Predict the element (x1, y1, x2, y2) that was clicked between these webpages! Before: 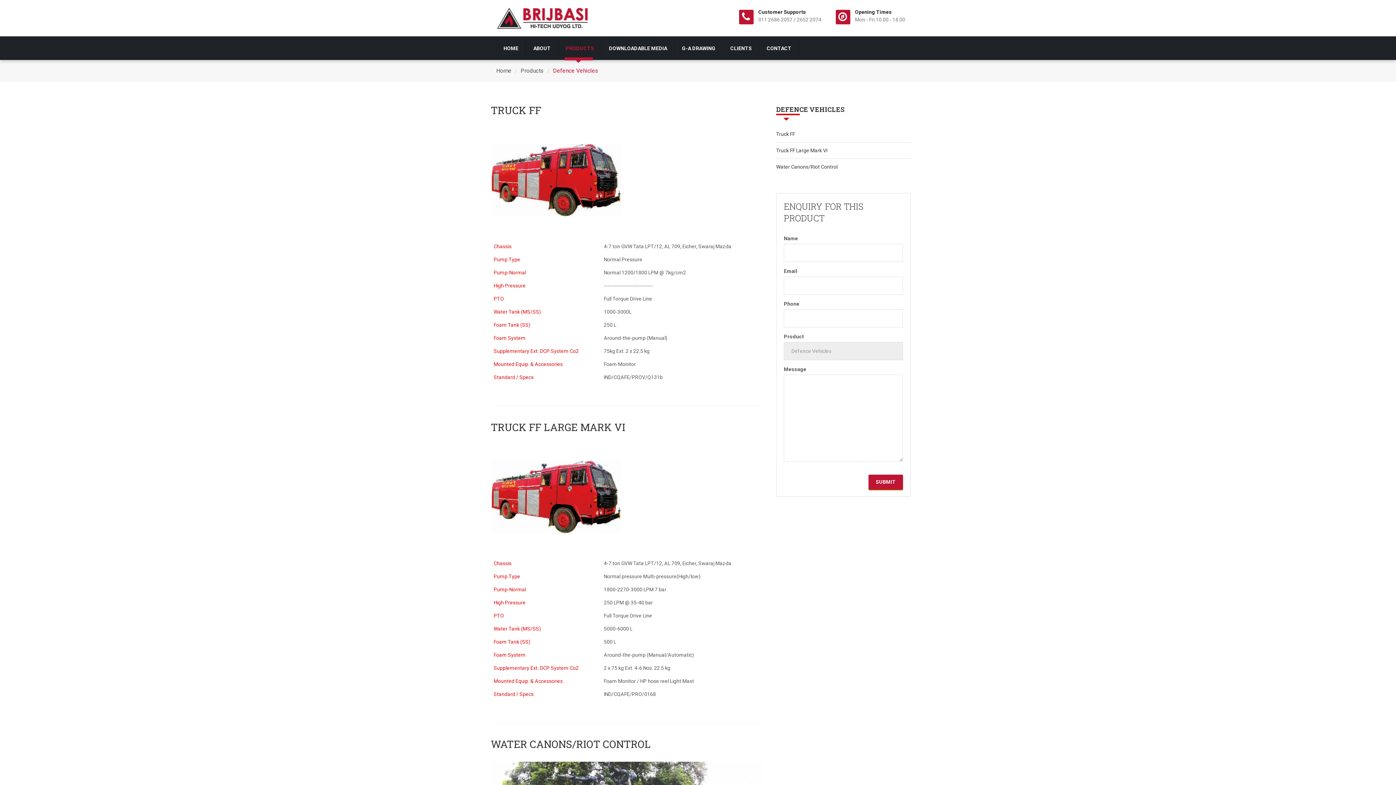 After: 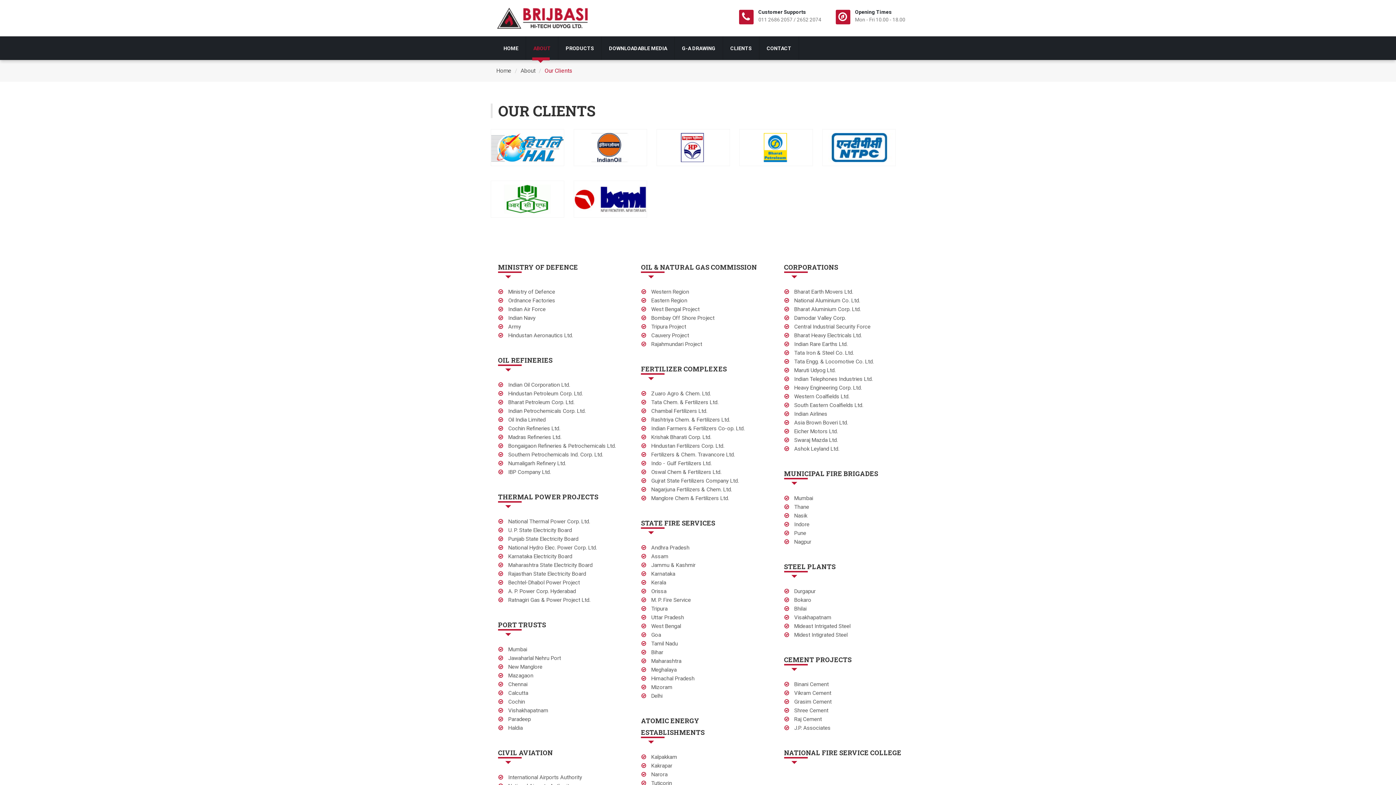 Action: label: CLIENTS bbox: (730, 36, 752, 60)